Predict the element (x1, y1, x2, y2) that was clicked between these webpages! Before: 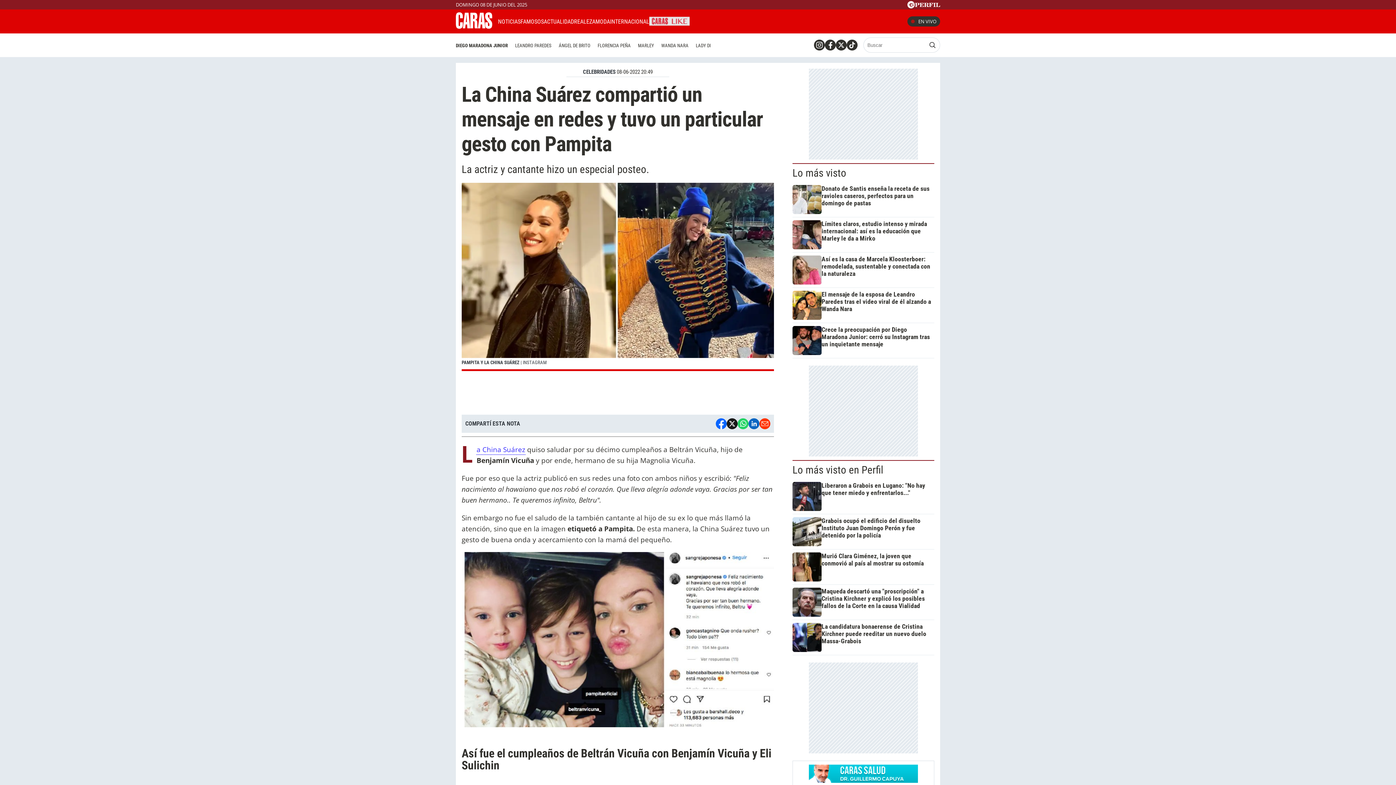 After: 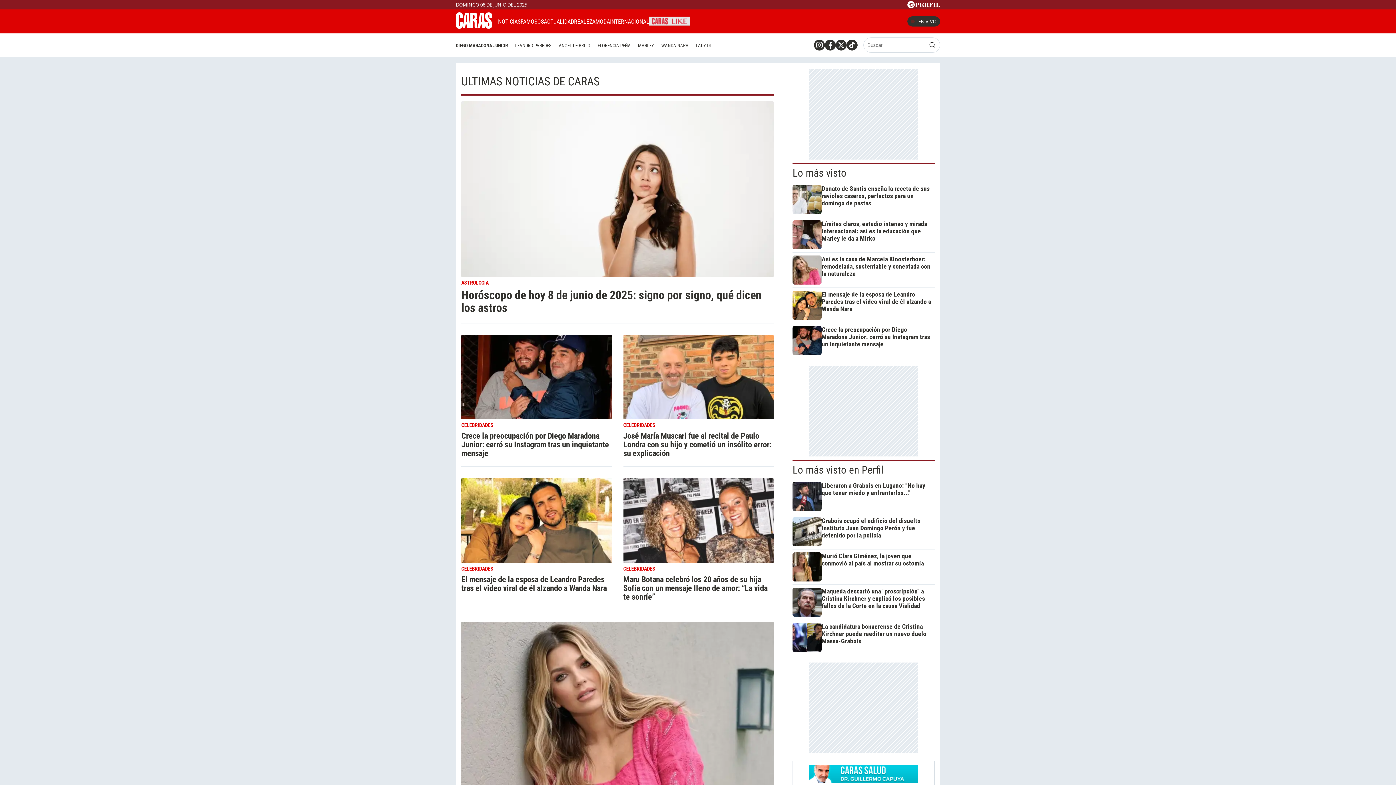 Action: bbox: (498, 18, 520, 24) label: NOTICIAS